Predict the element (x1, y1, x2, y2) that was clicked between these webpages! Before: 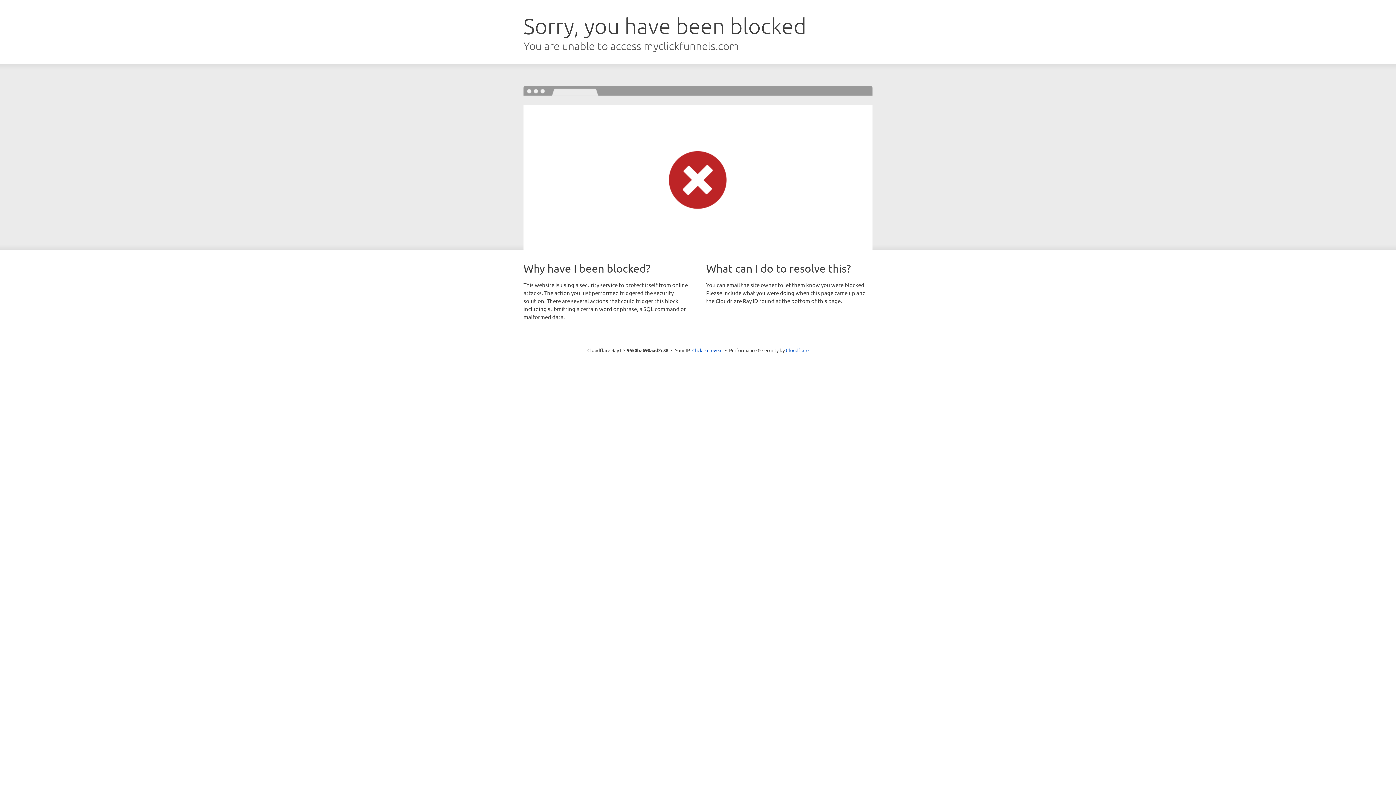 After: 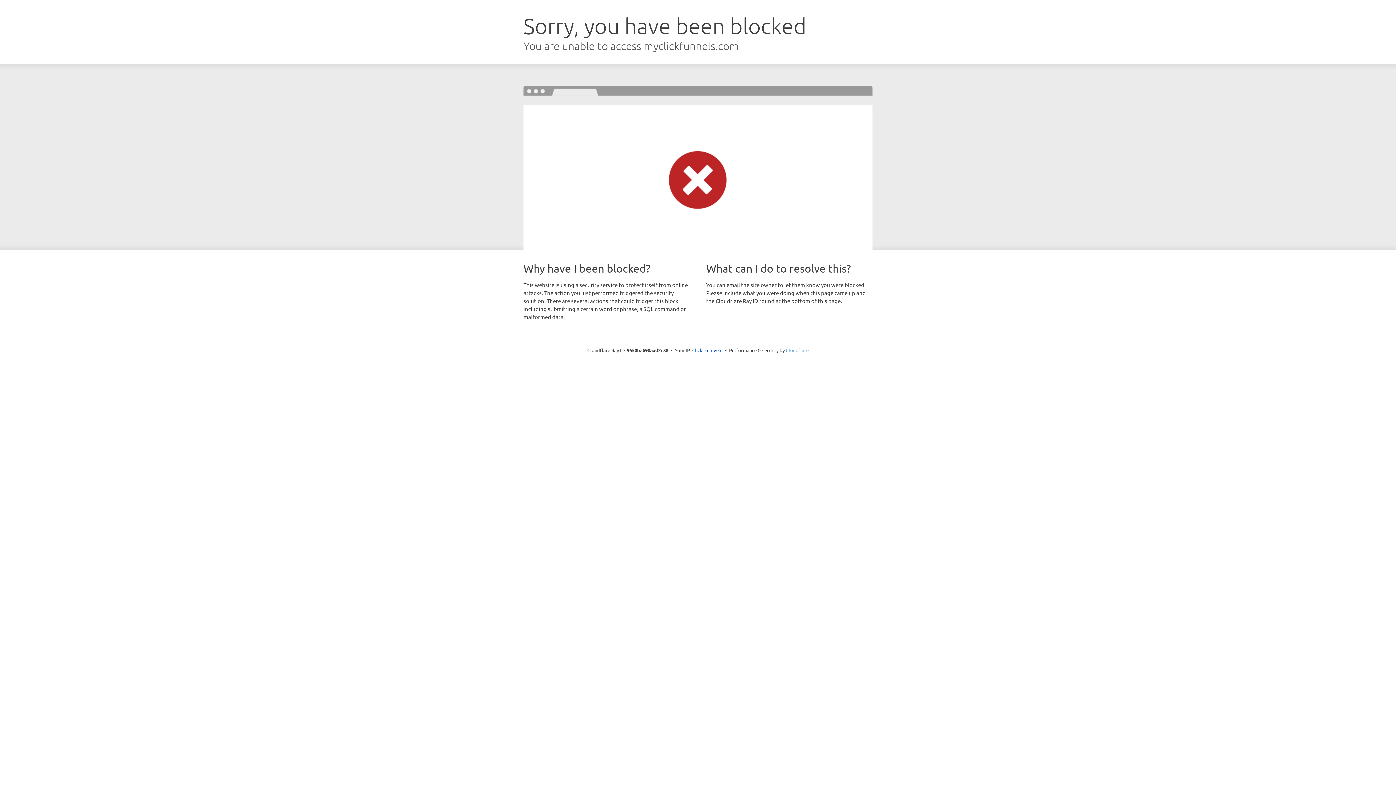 Action: bbox: (786, 347, 808, 353) label: Cloudflare